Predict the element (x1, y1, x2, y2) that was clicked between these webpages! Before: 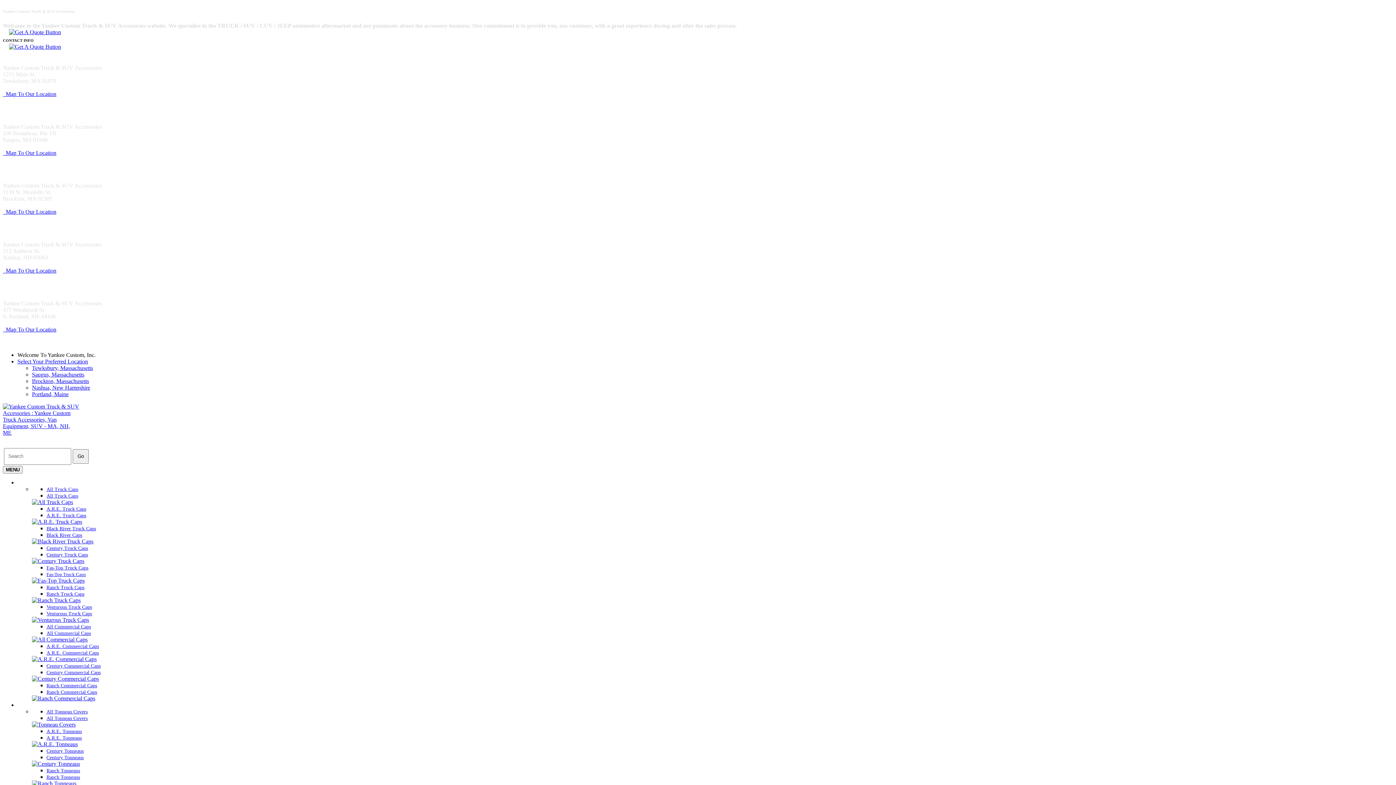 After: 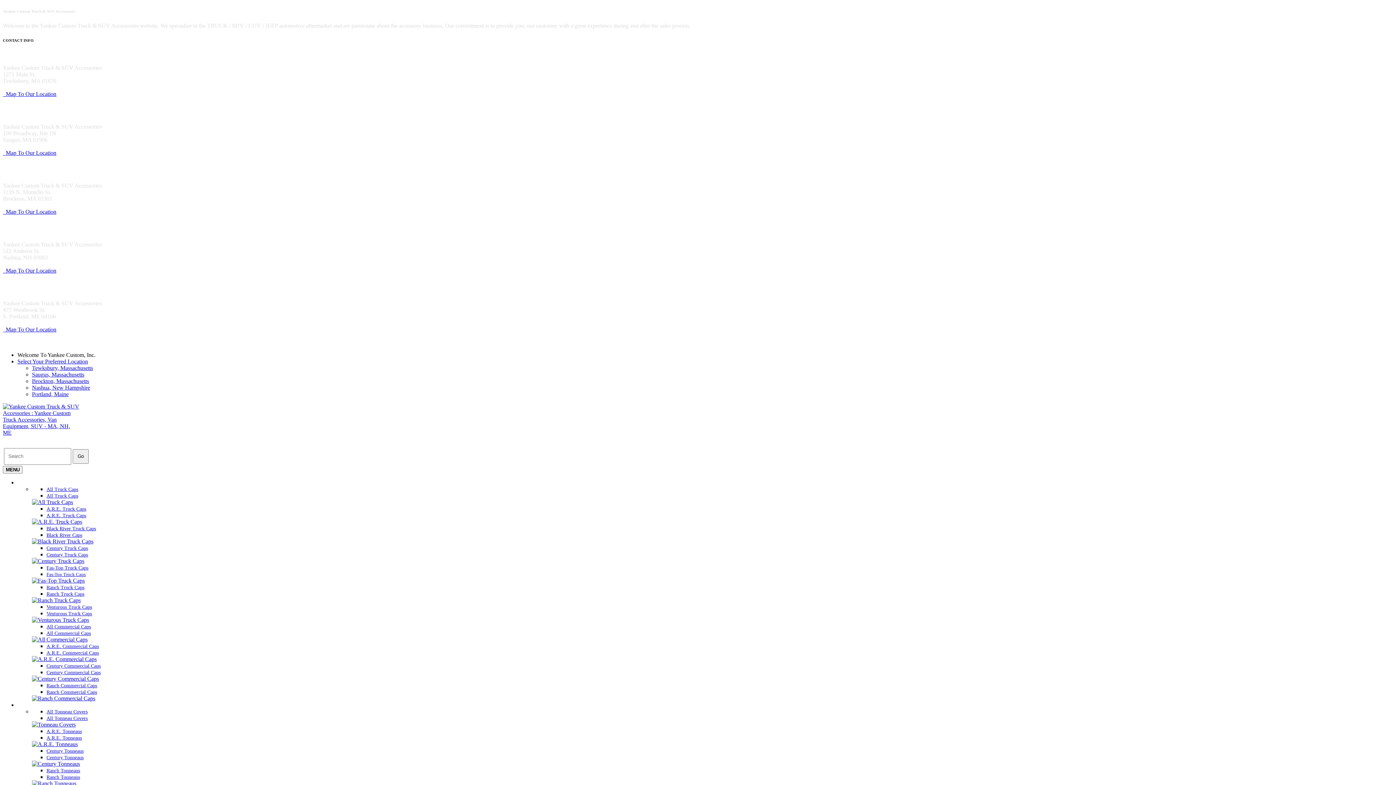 Action: bbox: (46, 486, 78, 492) label: All Truck Caps